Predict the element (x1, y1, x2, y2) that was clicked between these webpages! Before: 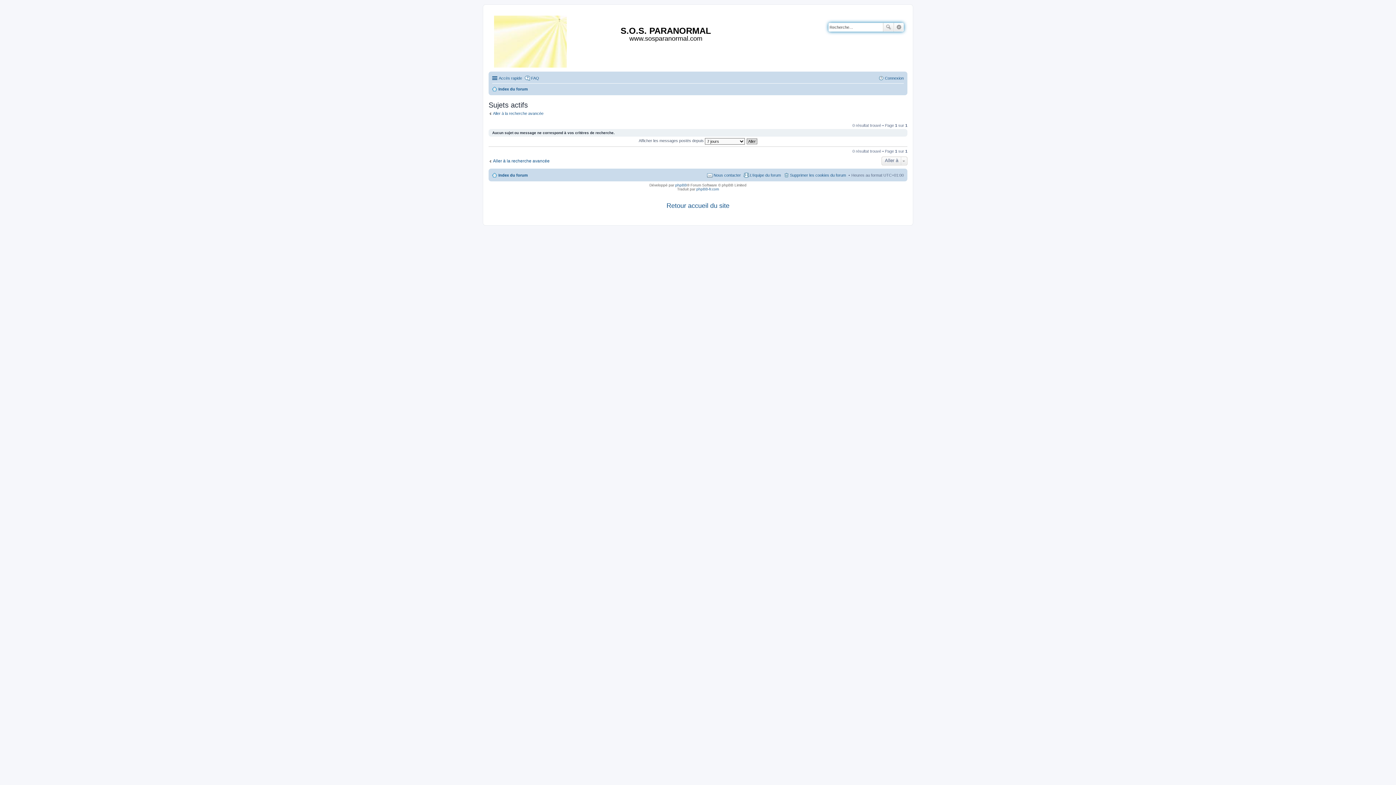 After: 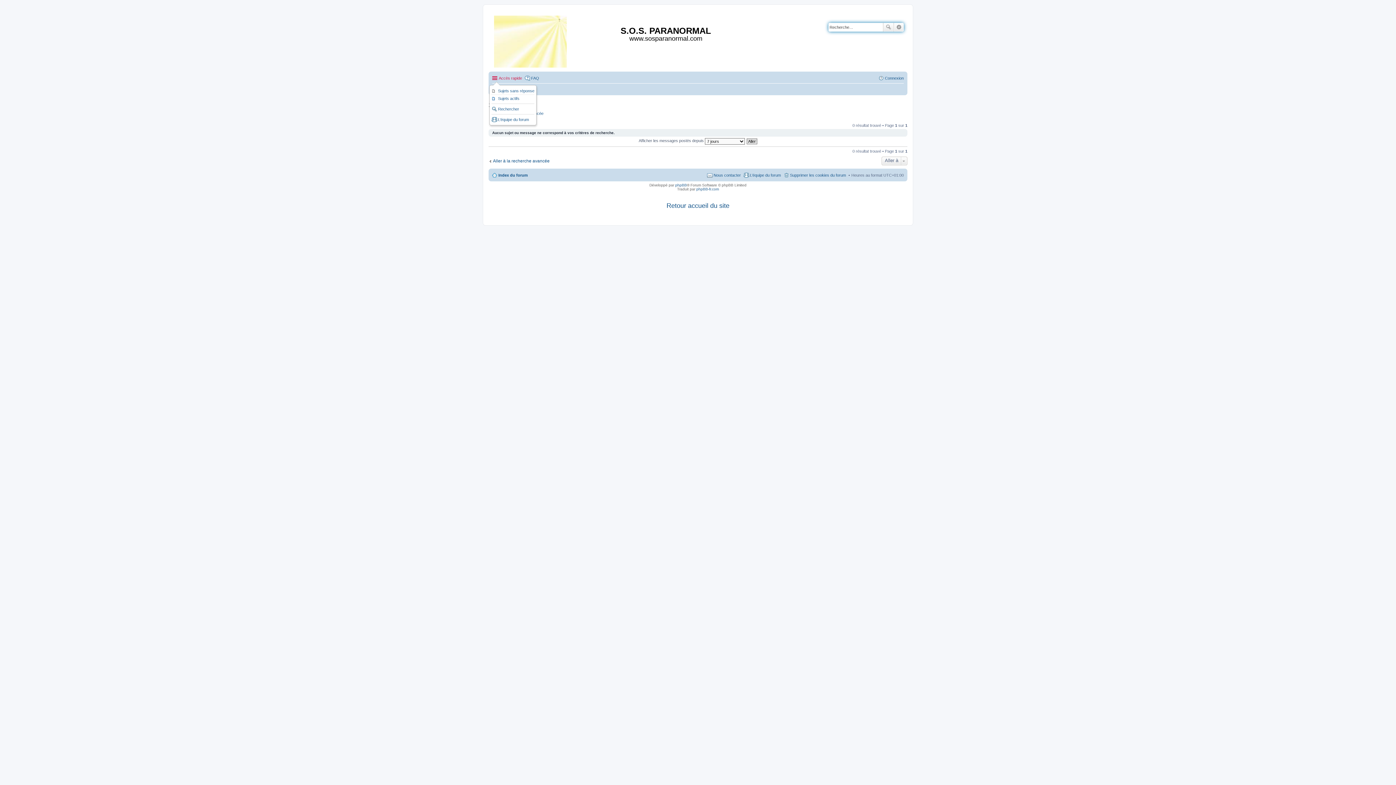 Action: bbox: (492, 73, 522, 82) label: Accès rapide